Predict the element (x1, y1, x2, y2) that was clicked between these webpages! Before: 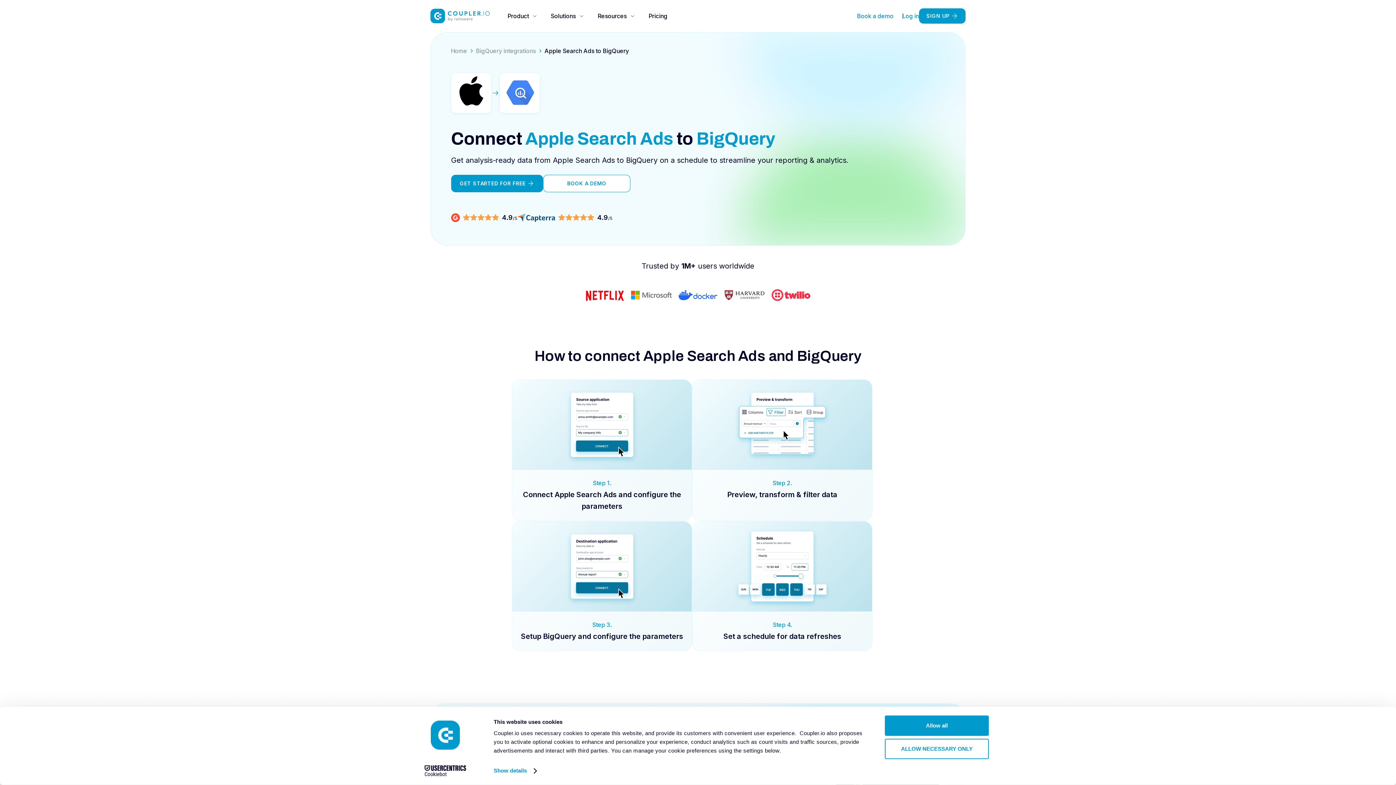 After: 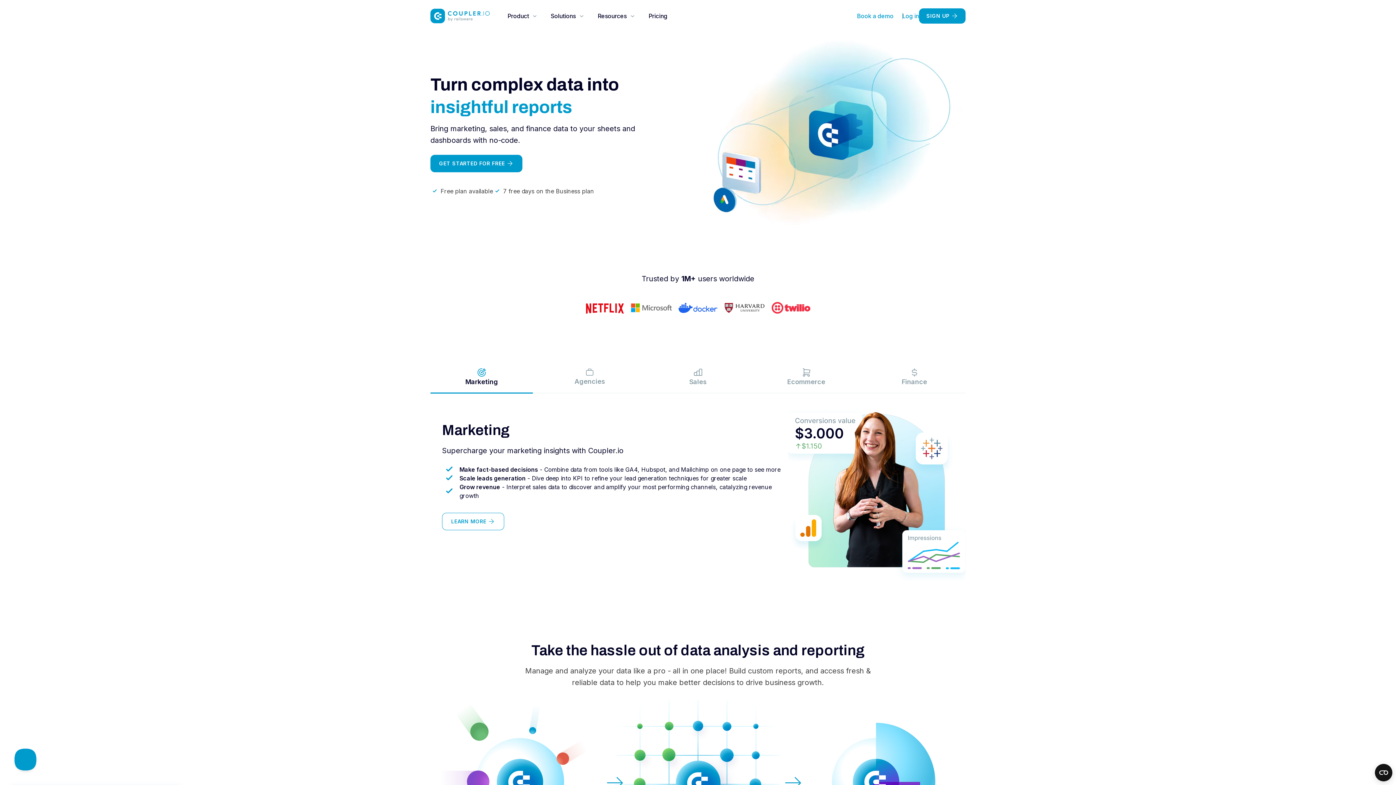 Action: bbox: (430, 8, 490, 23) label: coupler.io